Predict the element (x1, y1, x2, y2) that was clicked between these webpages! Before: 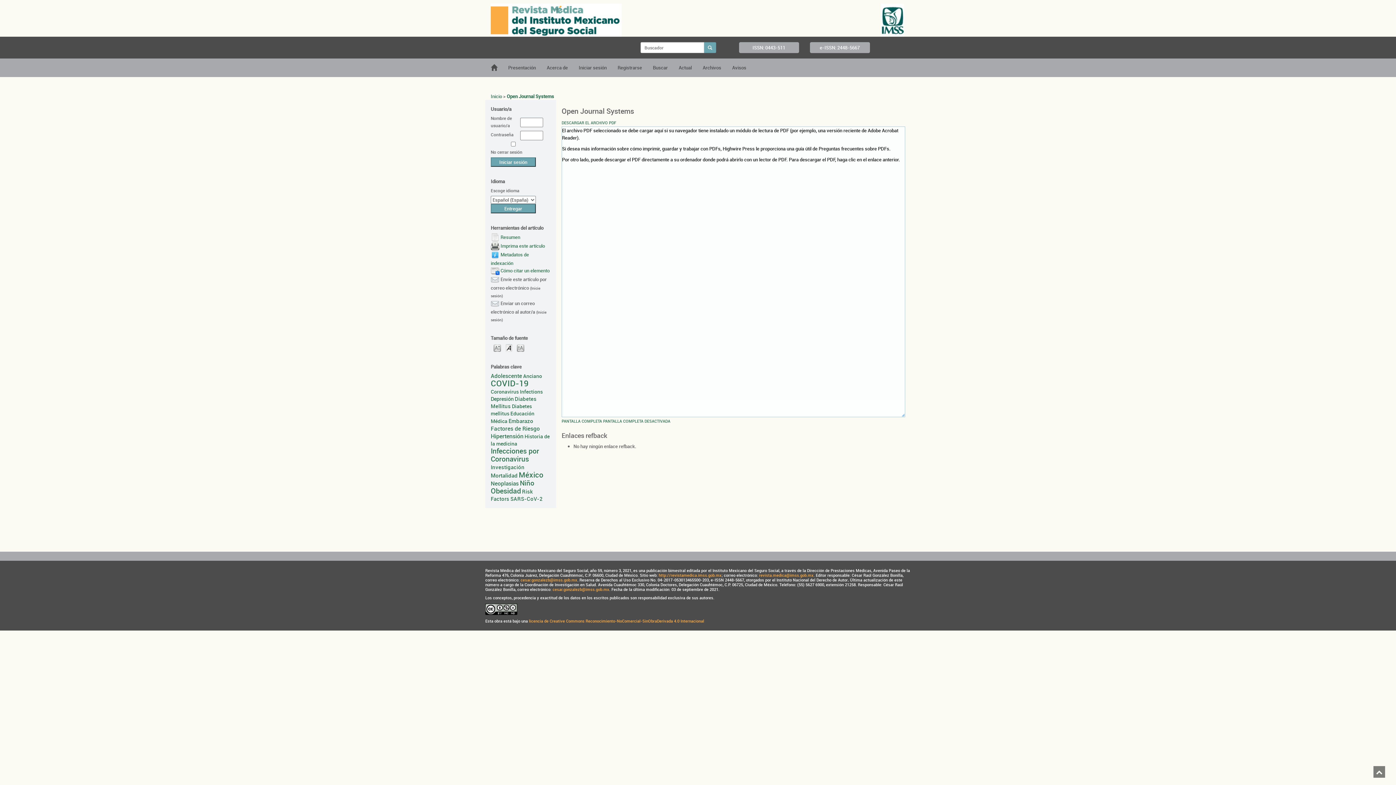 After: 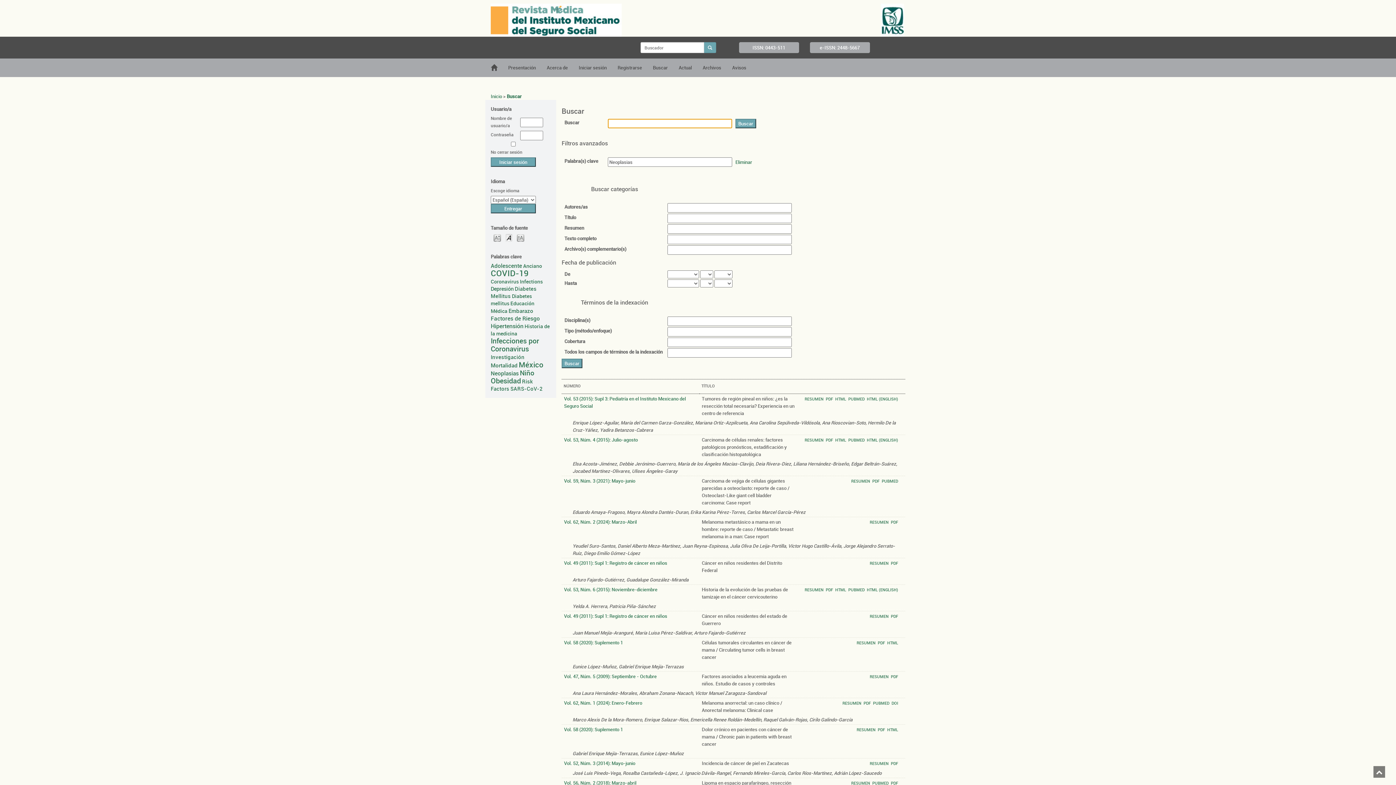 Action: bbox: (490, 480, 518, 487) label: Neoplasias